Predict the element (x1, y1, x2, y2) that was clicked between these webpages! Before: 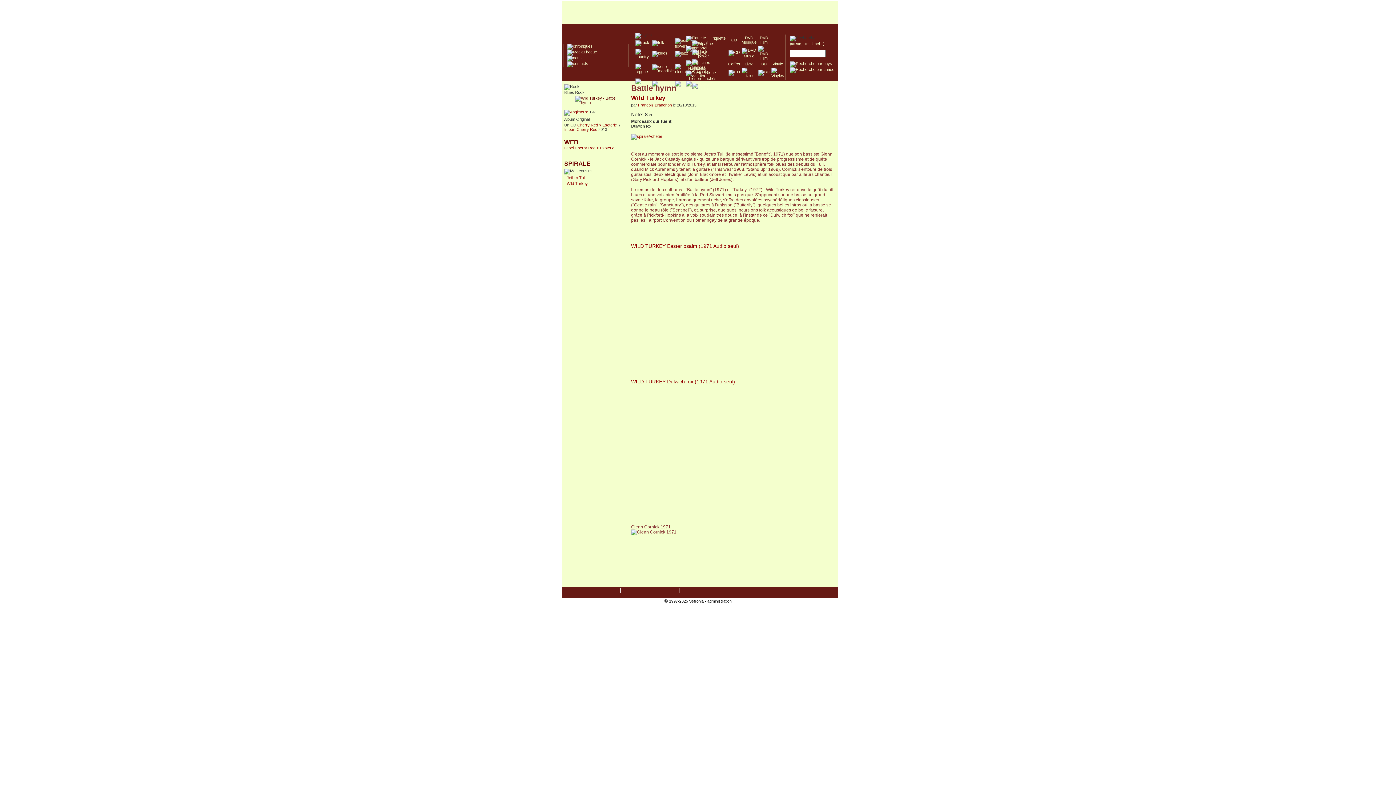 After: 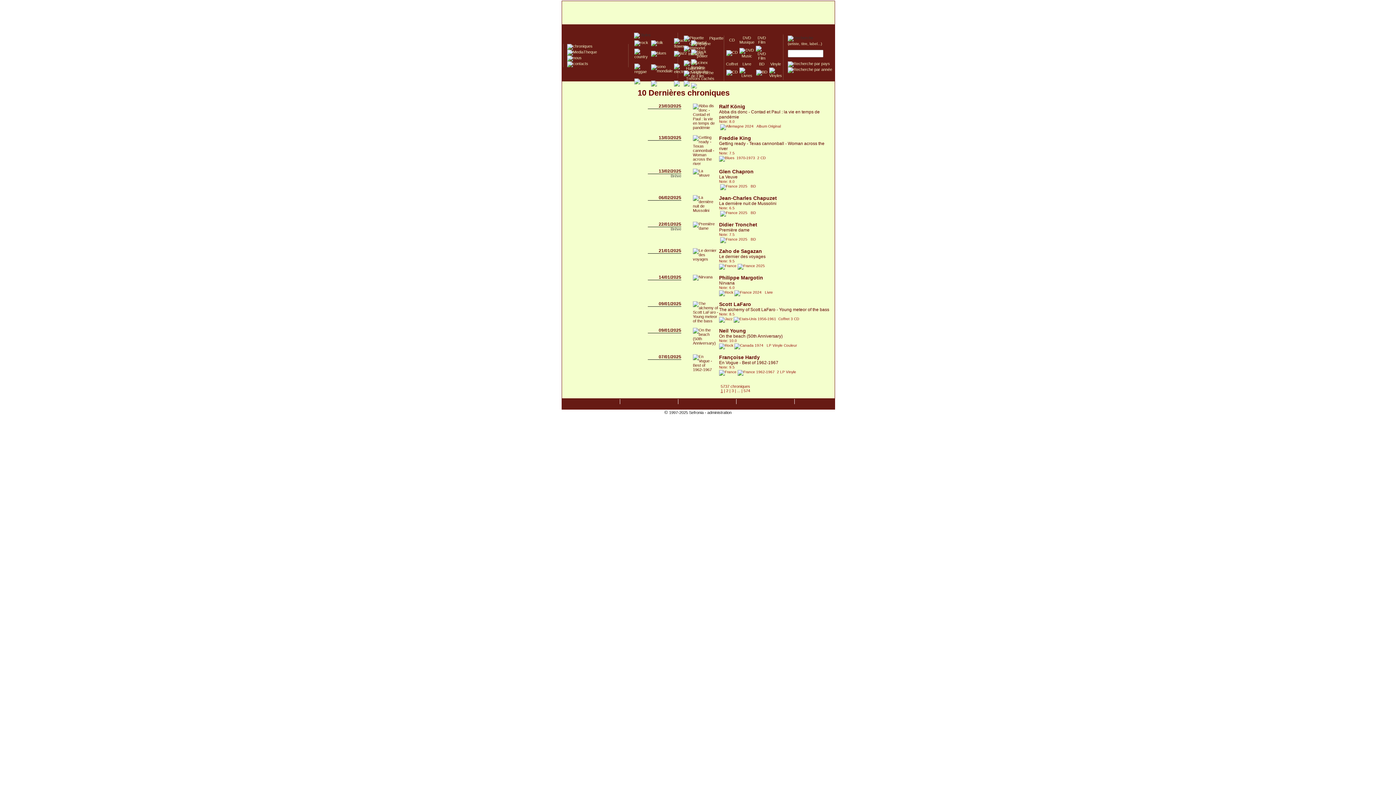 Action: bbox: (567, 44, 592, 48)